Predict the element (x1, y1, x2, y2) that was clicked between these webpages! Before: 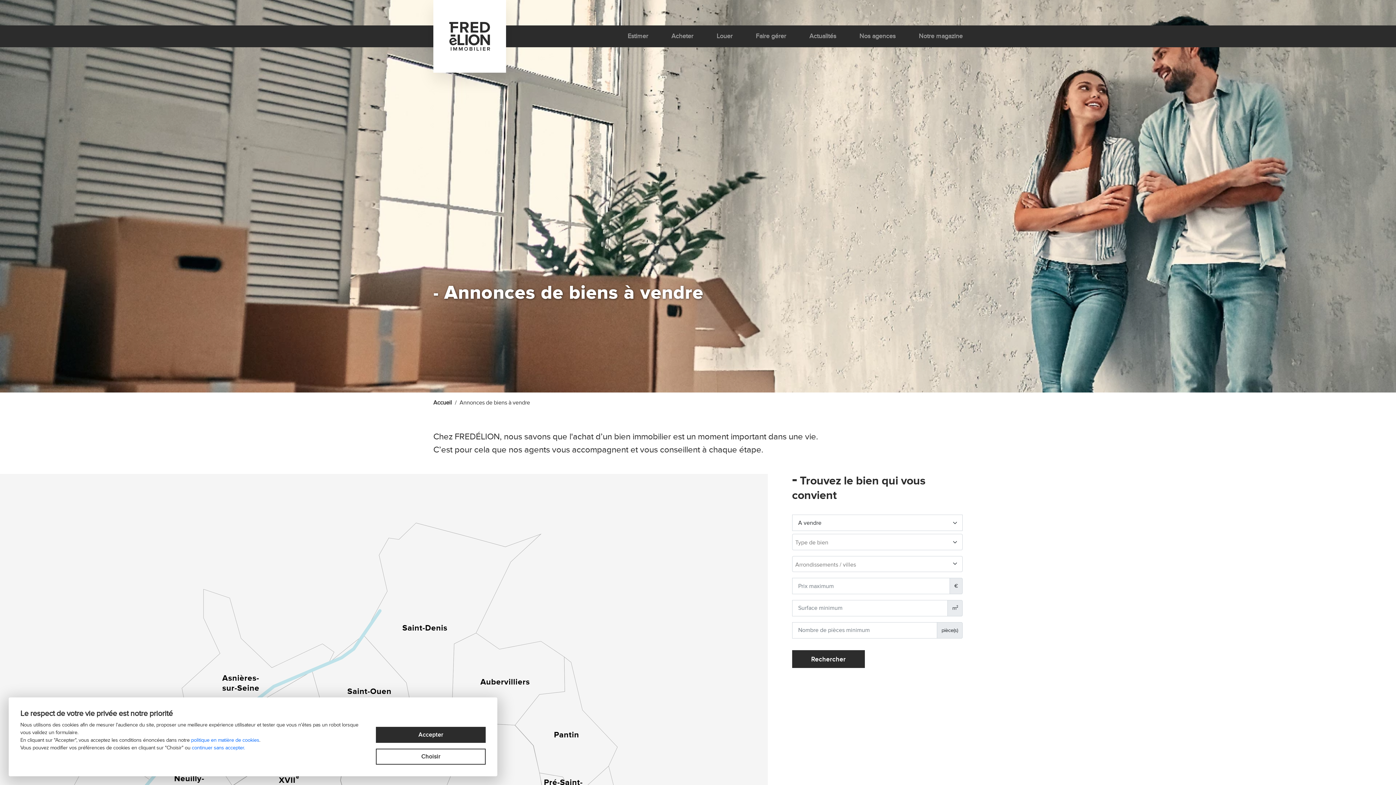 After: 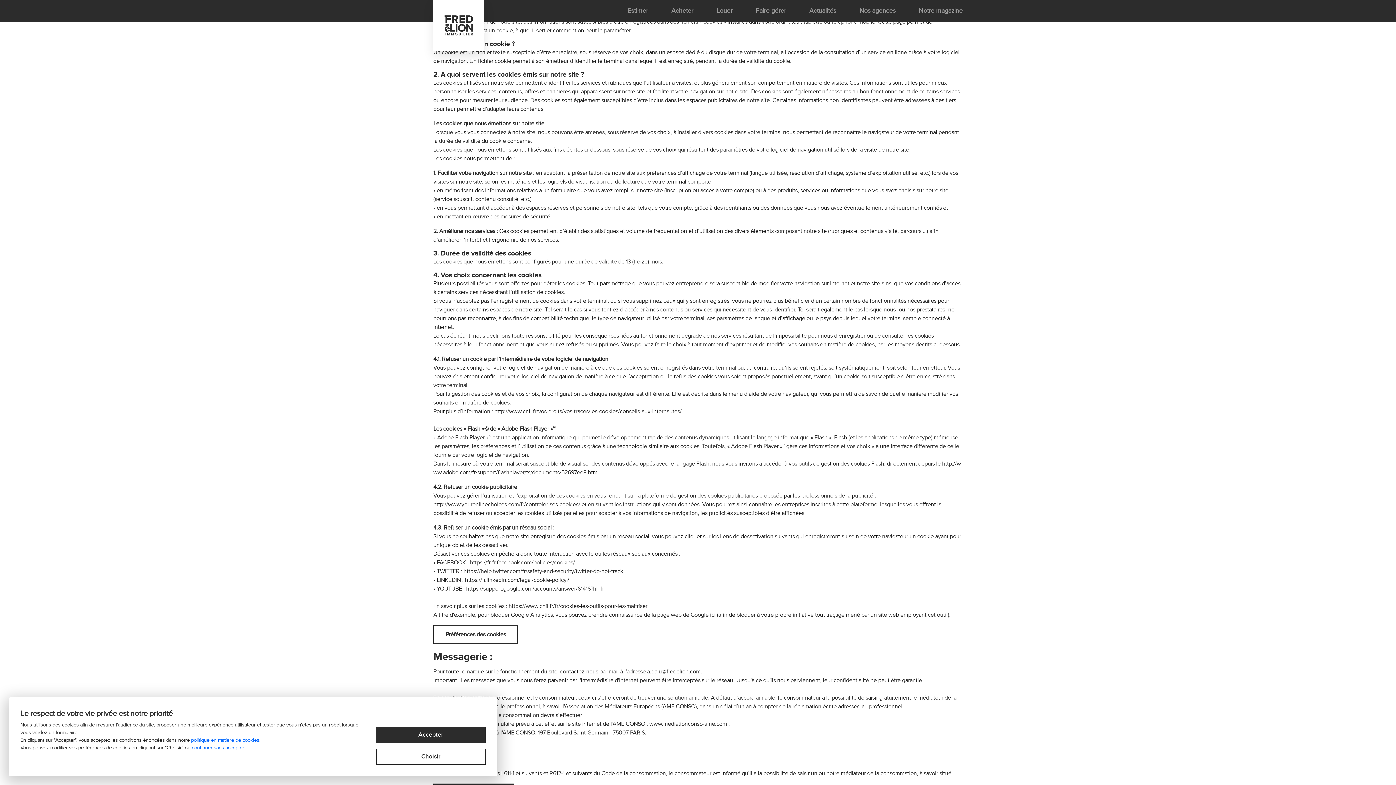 Action: label: politique en matière de cookies bbox: (191, 737, 259, 743)